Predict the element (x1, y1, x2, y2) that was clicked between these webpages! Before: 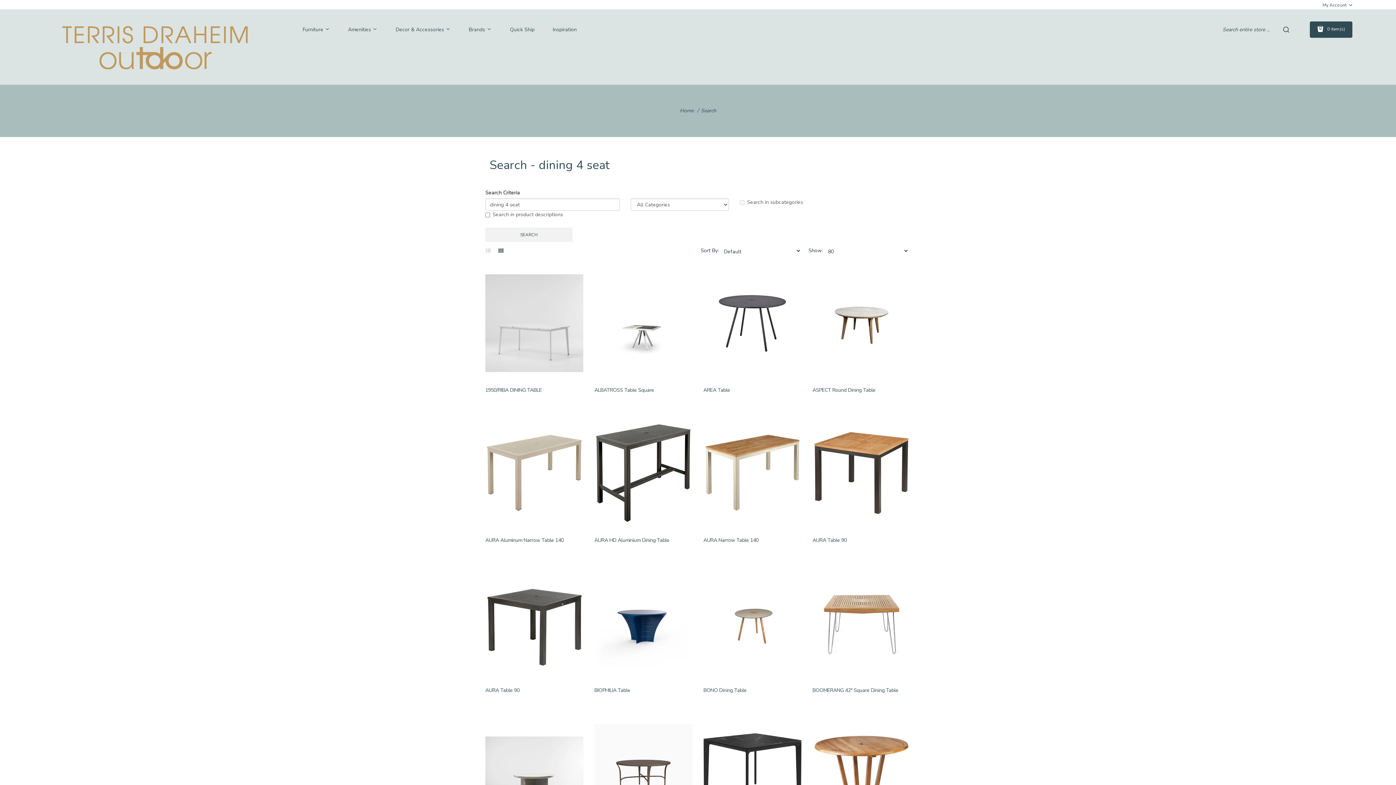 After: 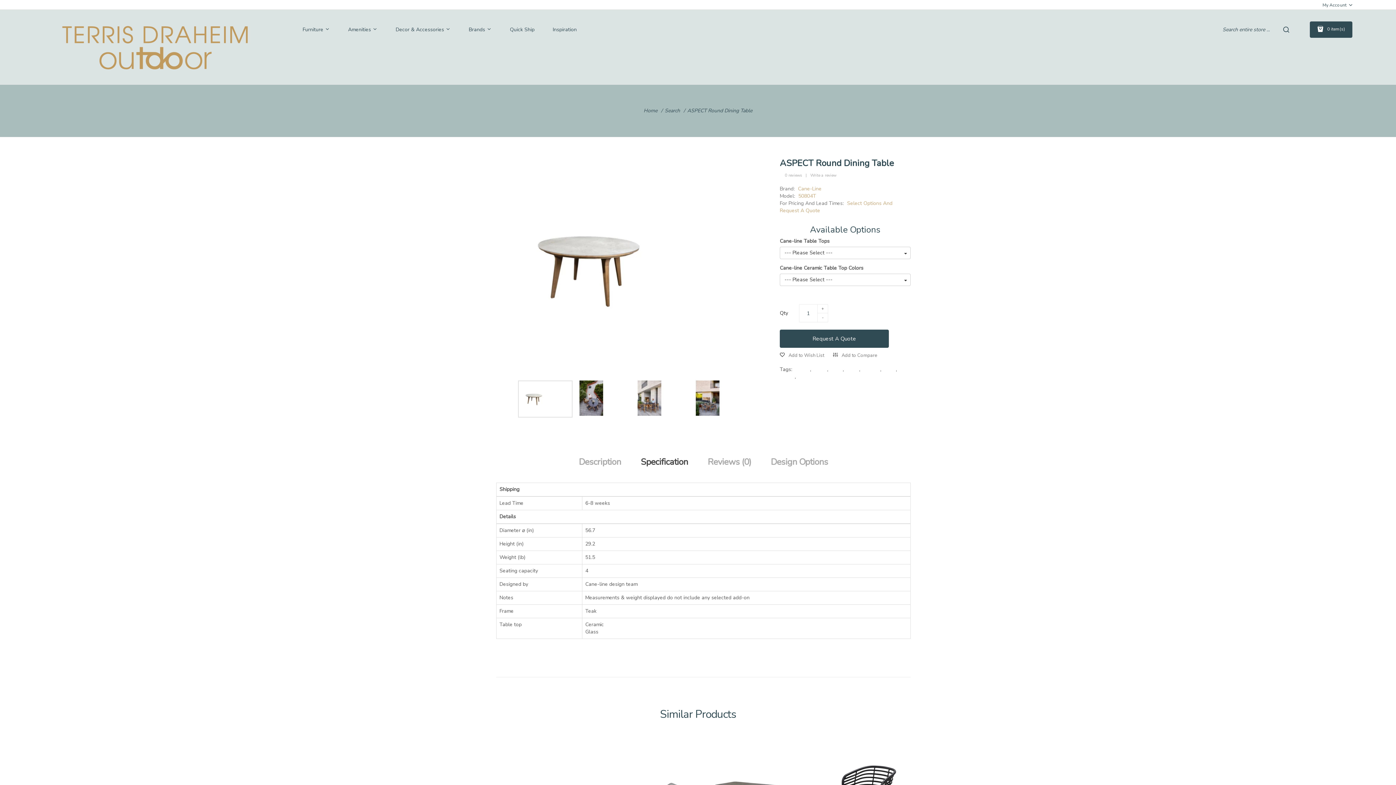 Action: bbox: (812, 387, 875, 393) label: ASPECT Round Dining Table